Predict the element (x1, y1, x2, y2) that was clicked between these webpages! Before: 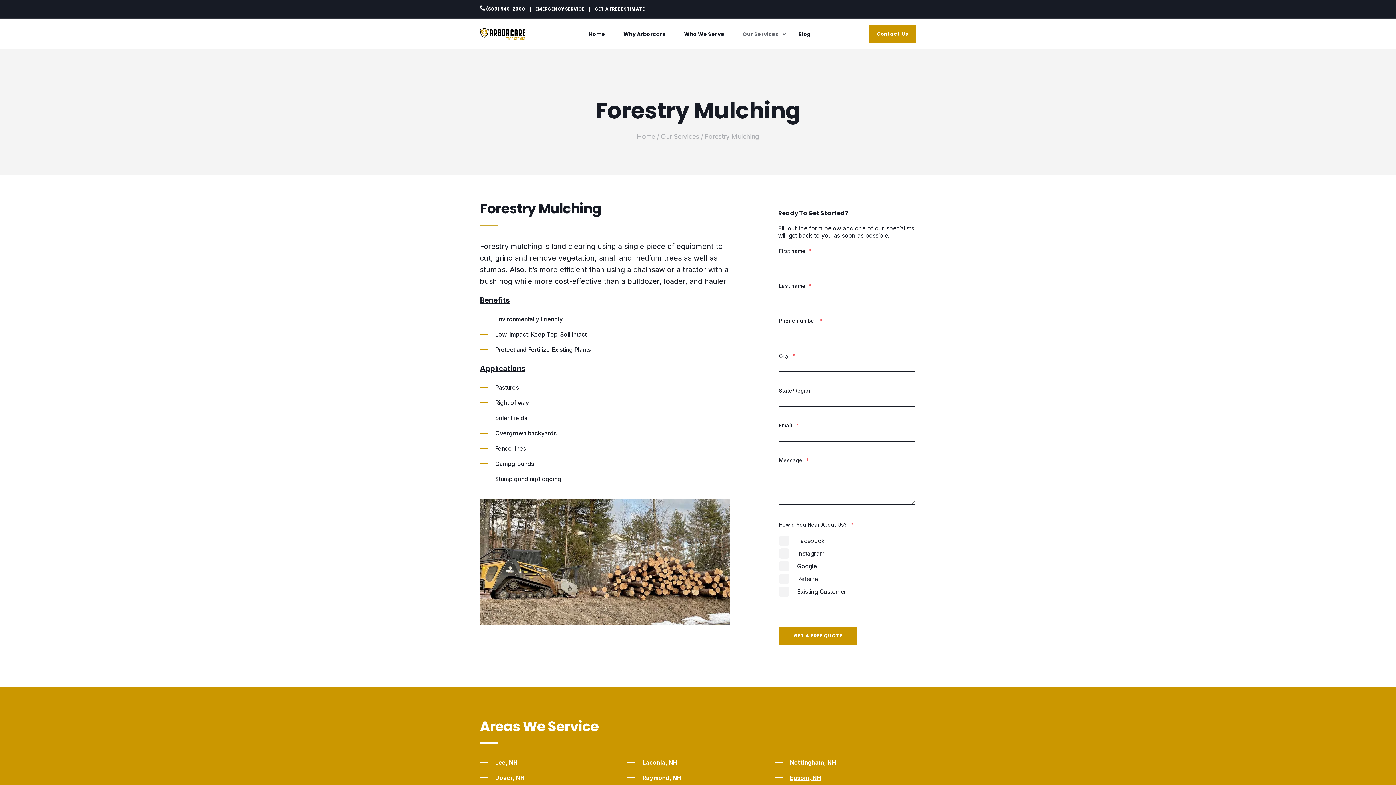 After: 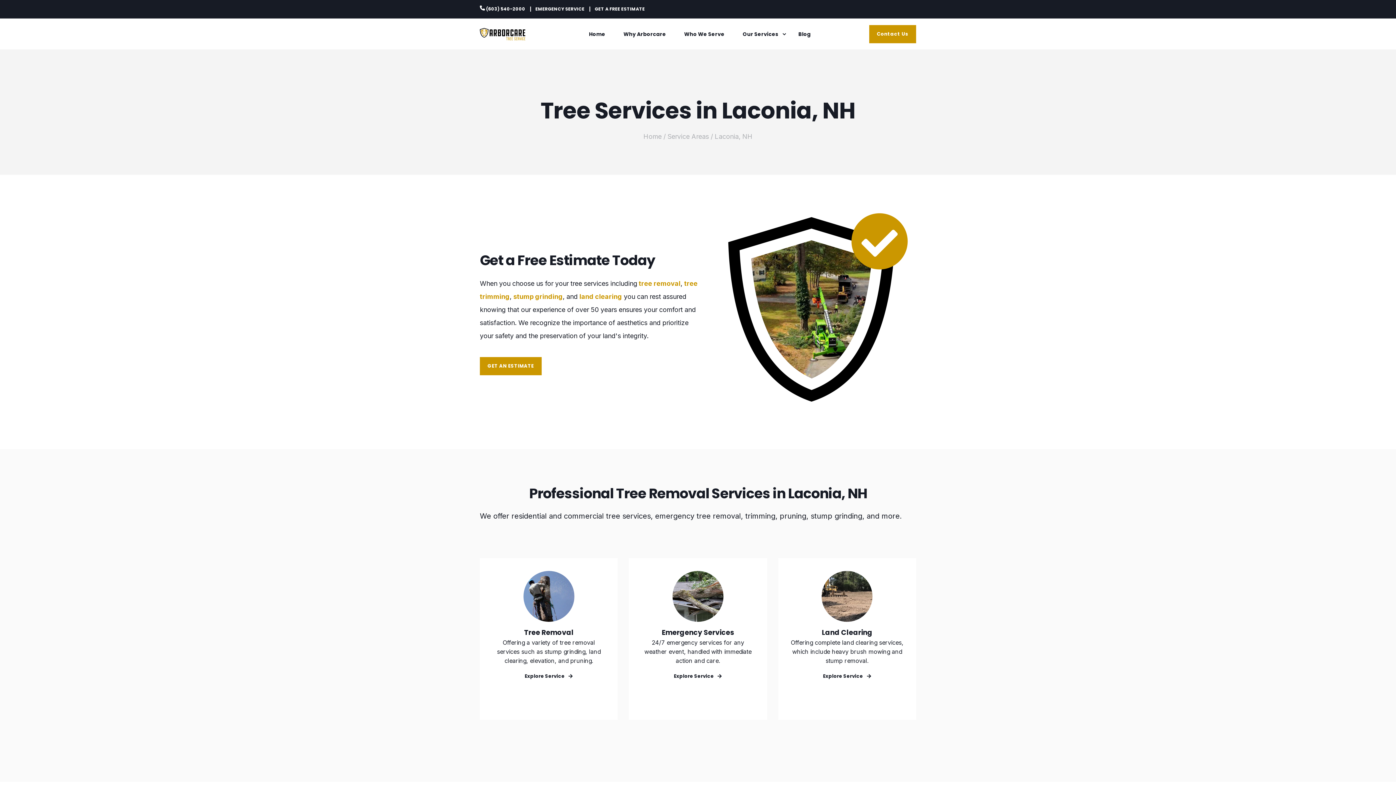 Action: bbox: (642, 759, 677, 766) label: Laconia, NH